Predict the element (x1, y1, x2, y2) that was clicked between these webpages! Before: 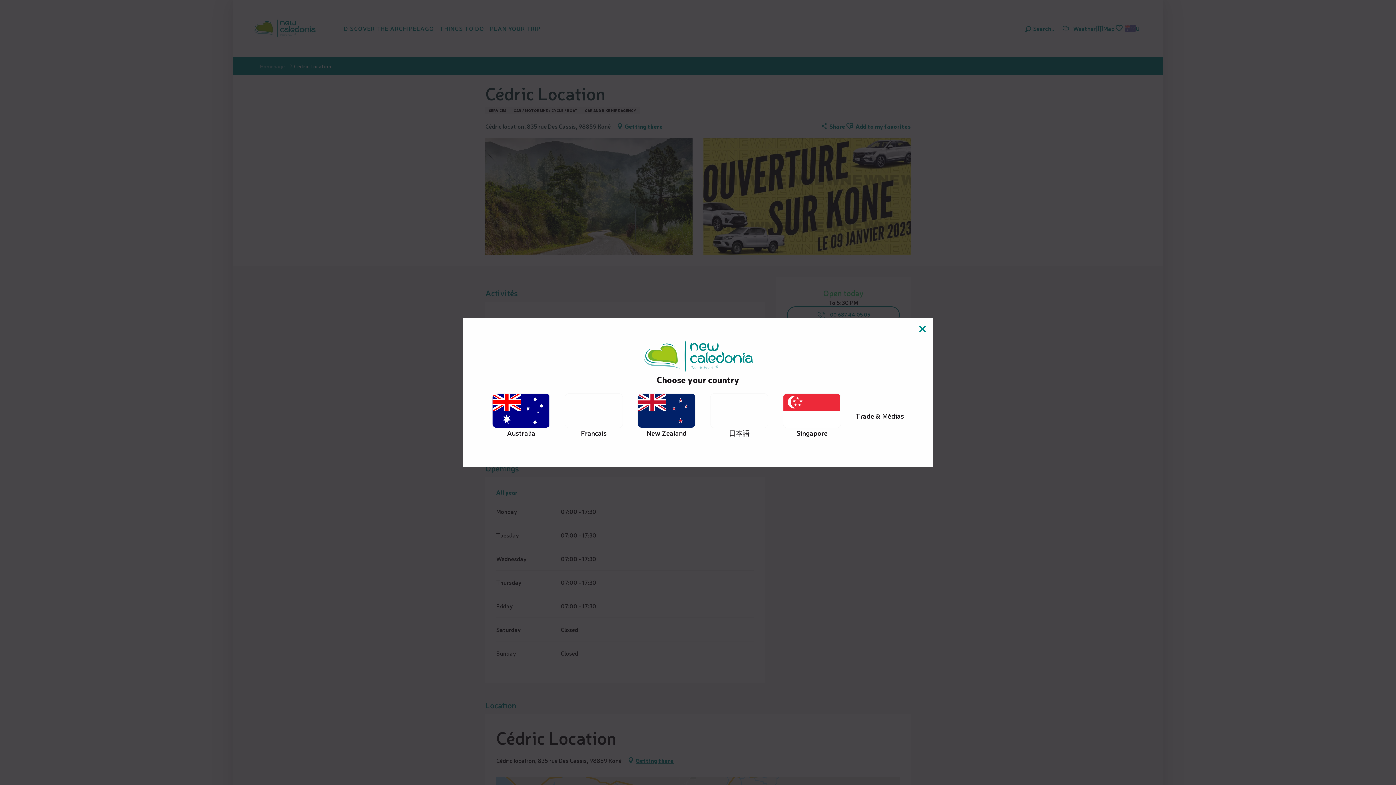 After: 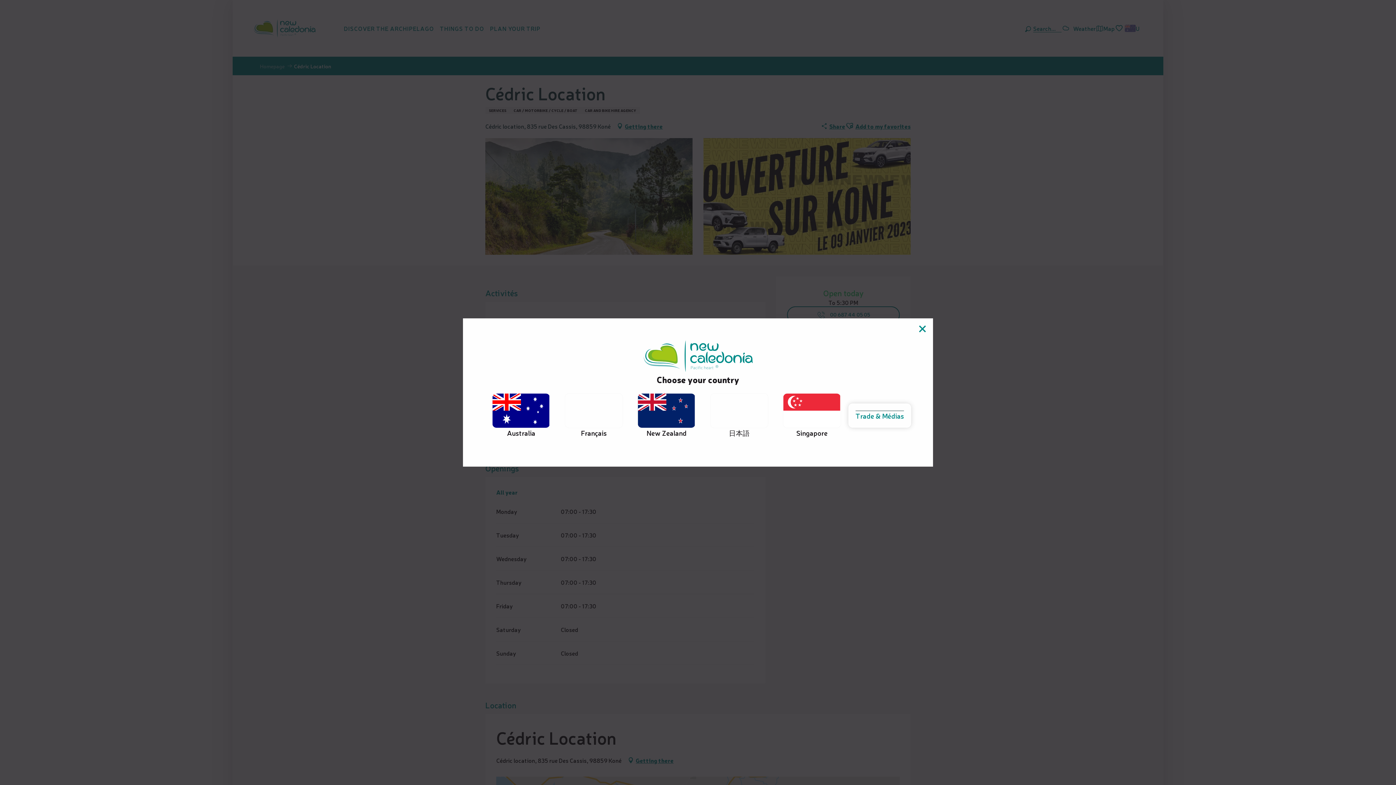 Action: bbox: (855, 411, 904, 420) label: Trade & Médias